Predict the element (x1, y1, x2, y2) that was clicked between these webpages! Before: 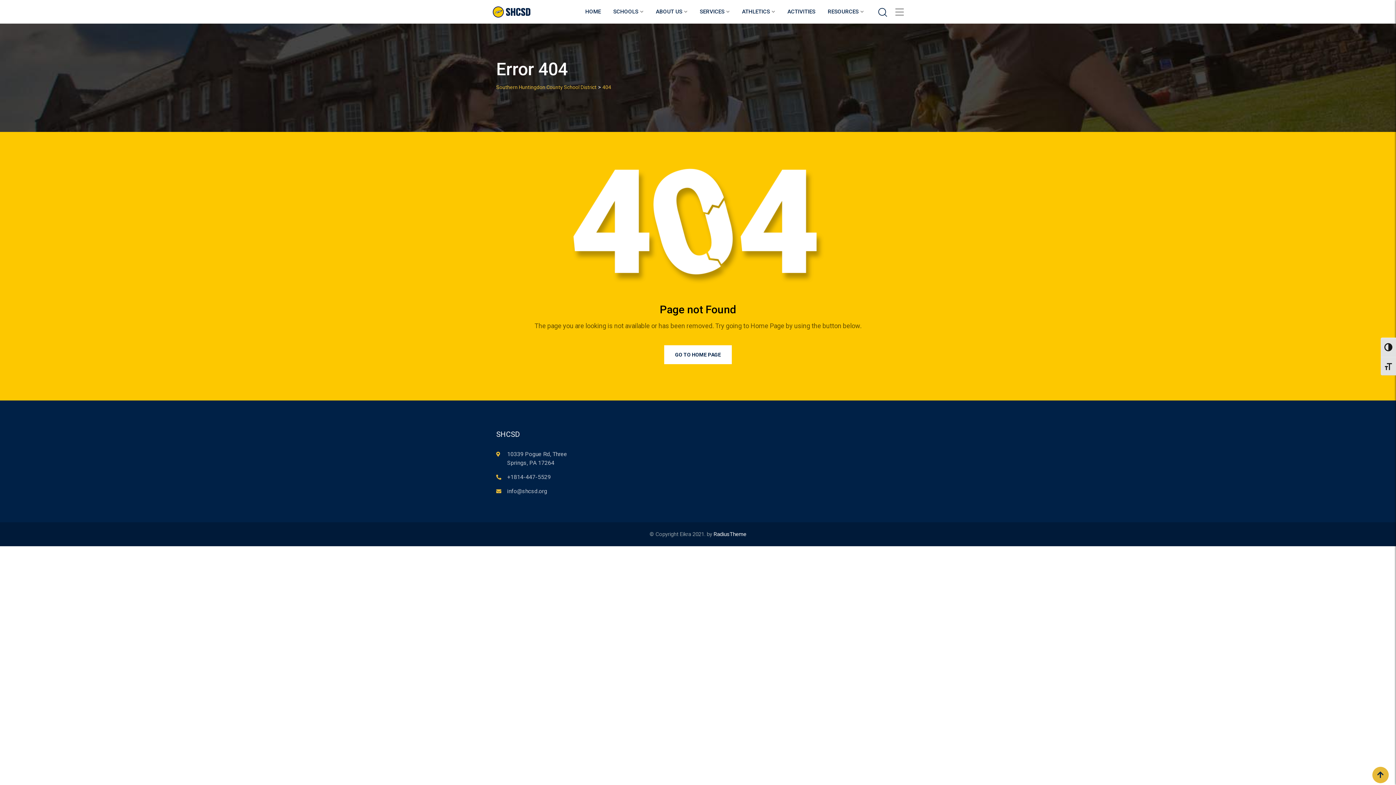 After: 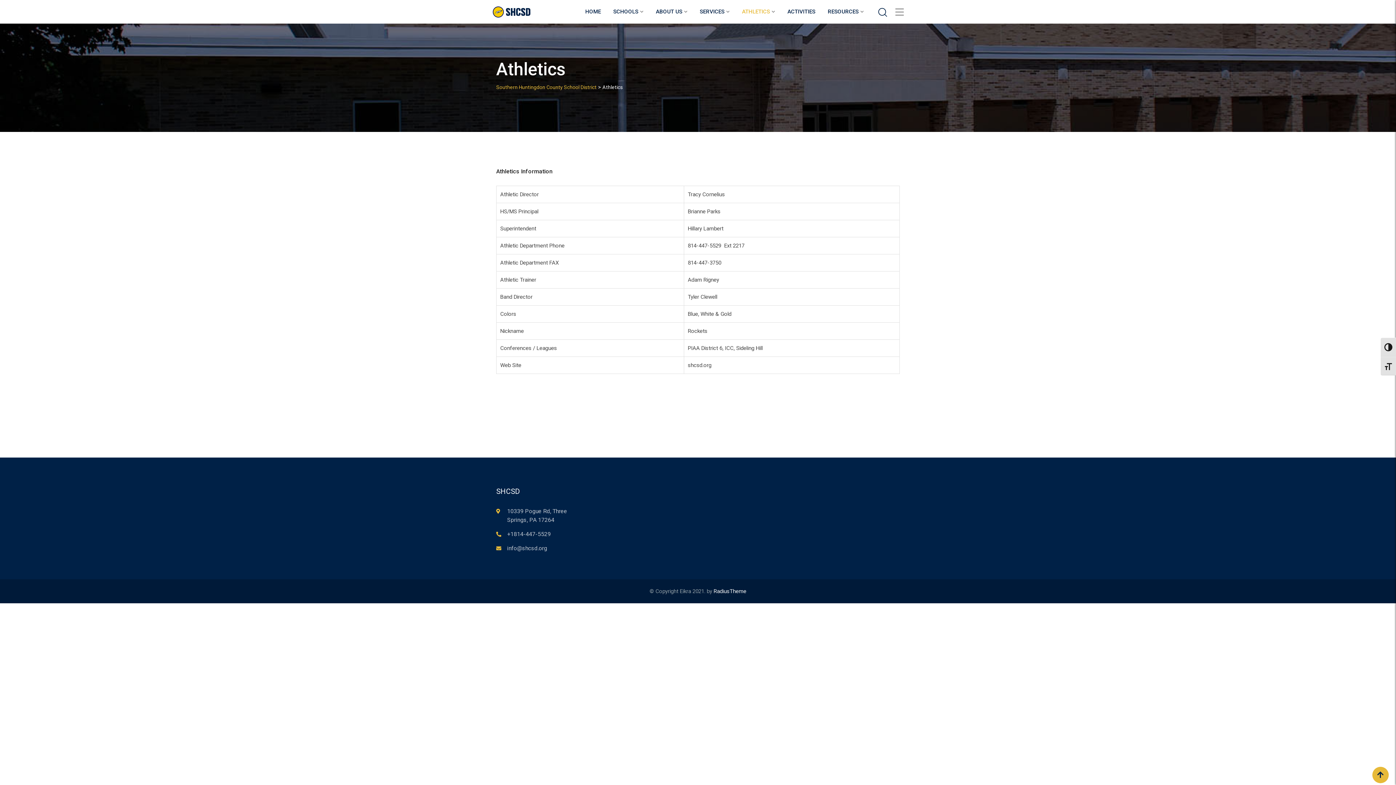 Action: label: ATHLETICS bbox: (736, 0, 780, 23)